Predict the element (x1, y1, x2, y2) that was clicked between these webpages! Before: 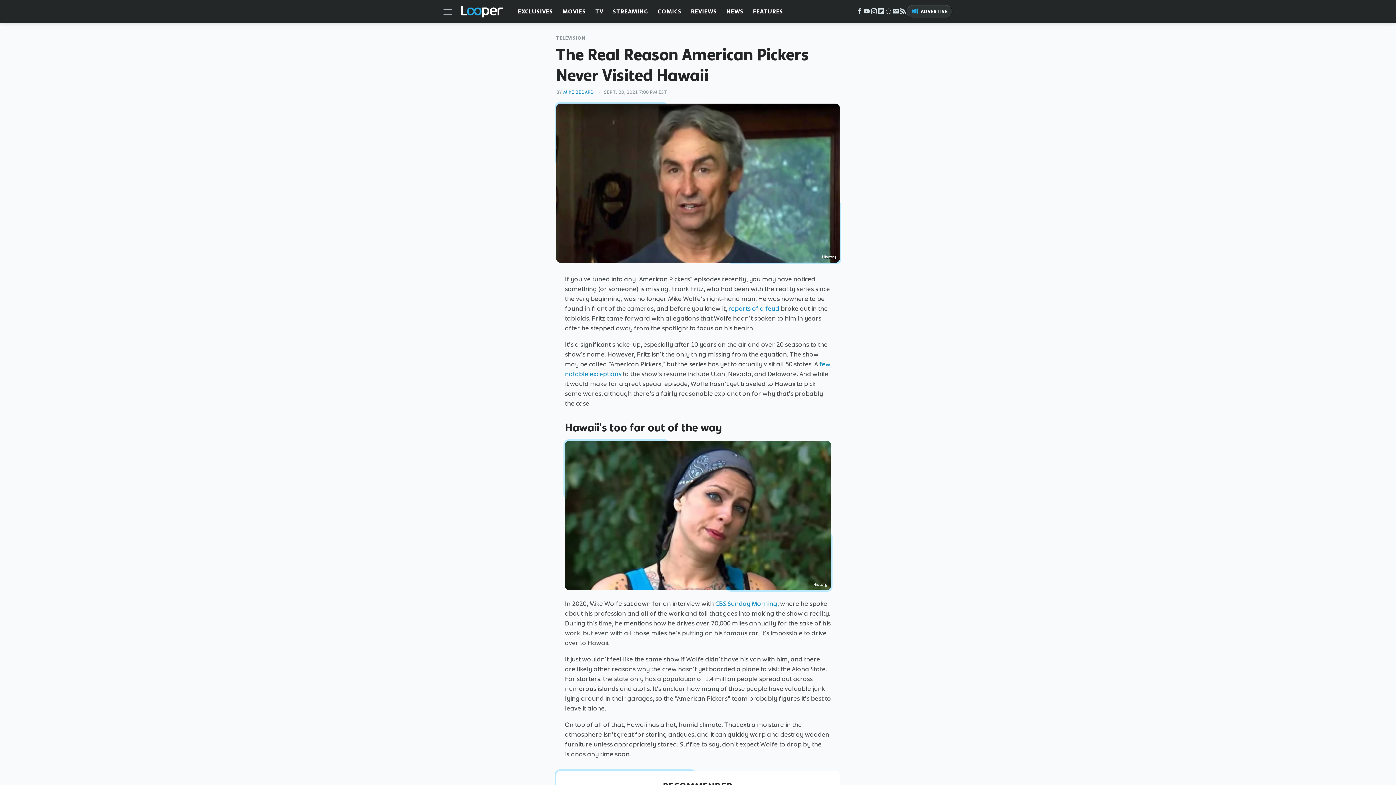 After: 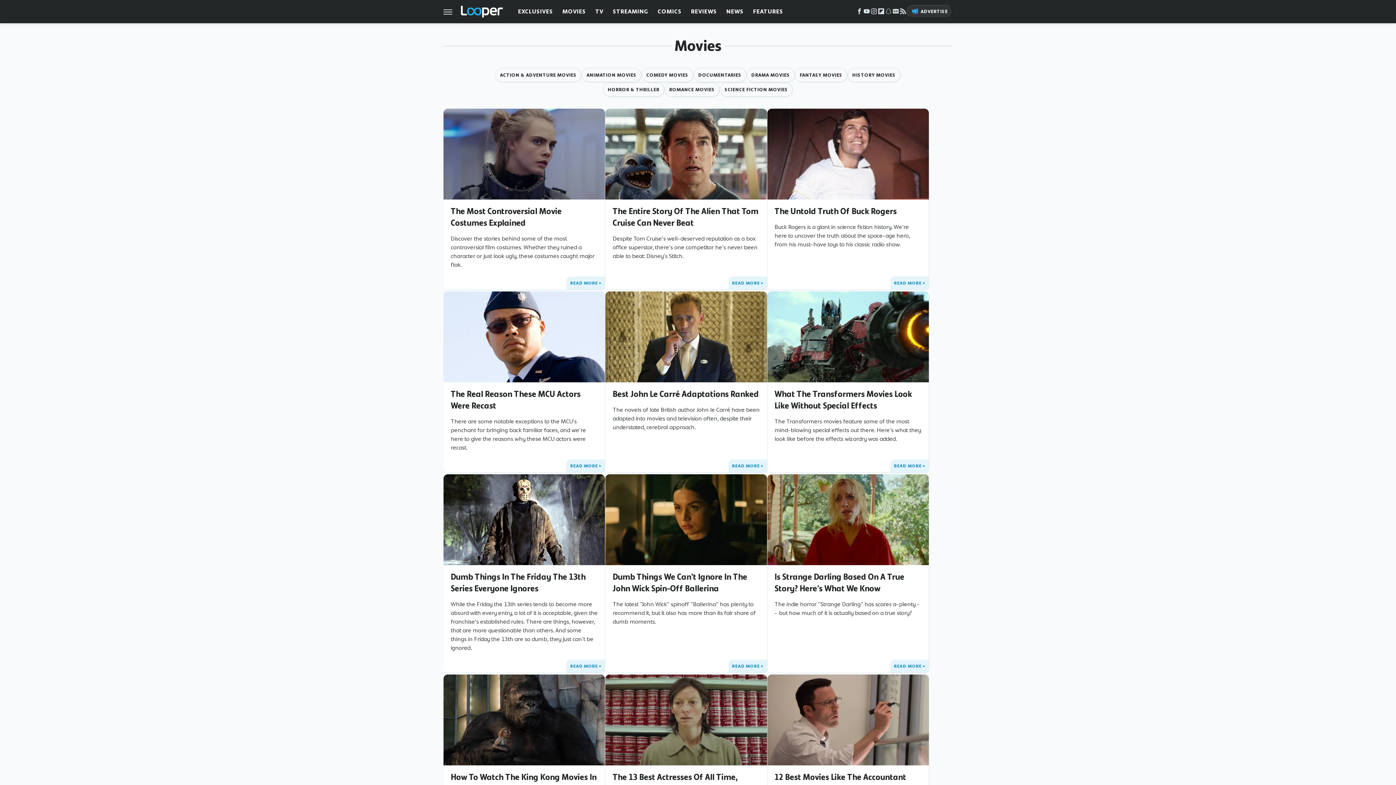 Action: bbox: (562, 0, 586, 23) label: MOVIES